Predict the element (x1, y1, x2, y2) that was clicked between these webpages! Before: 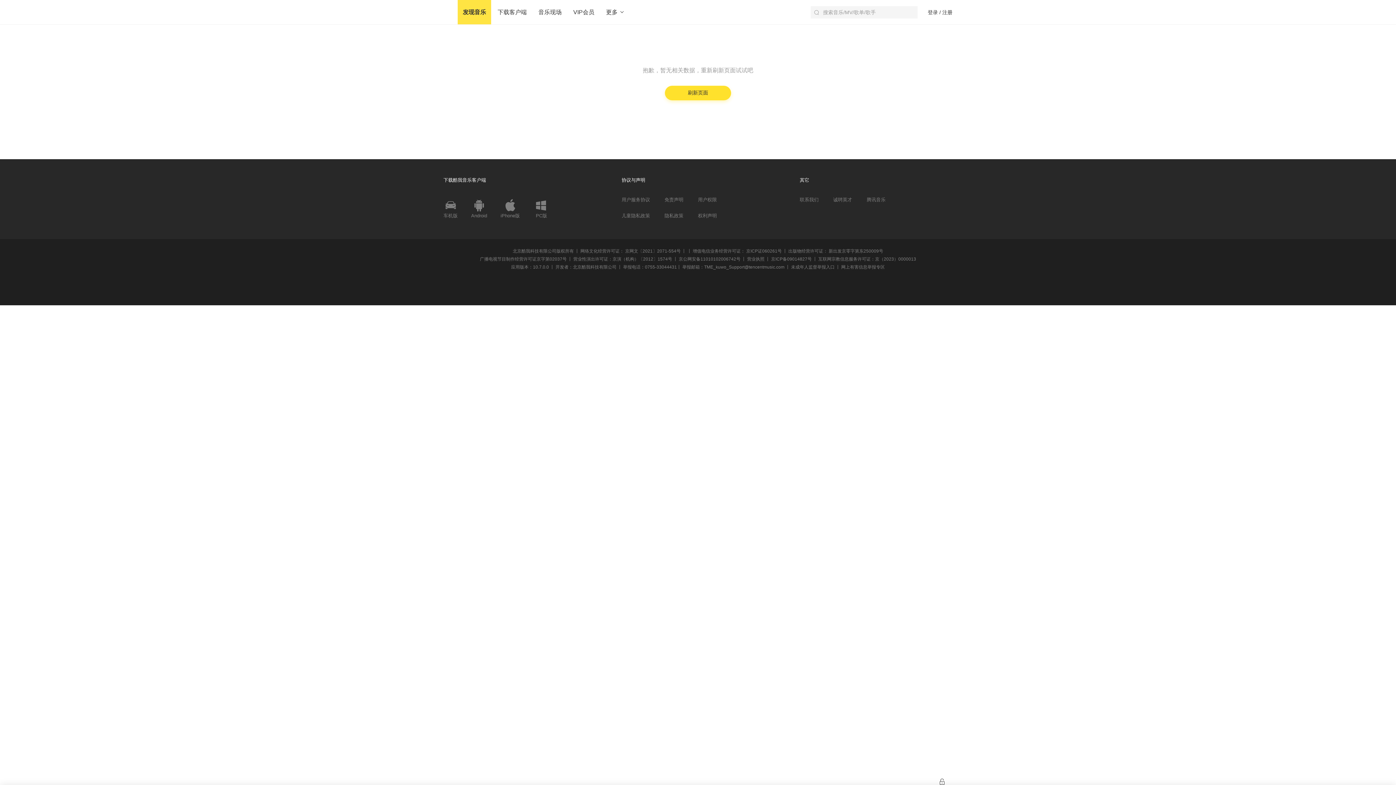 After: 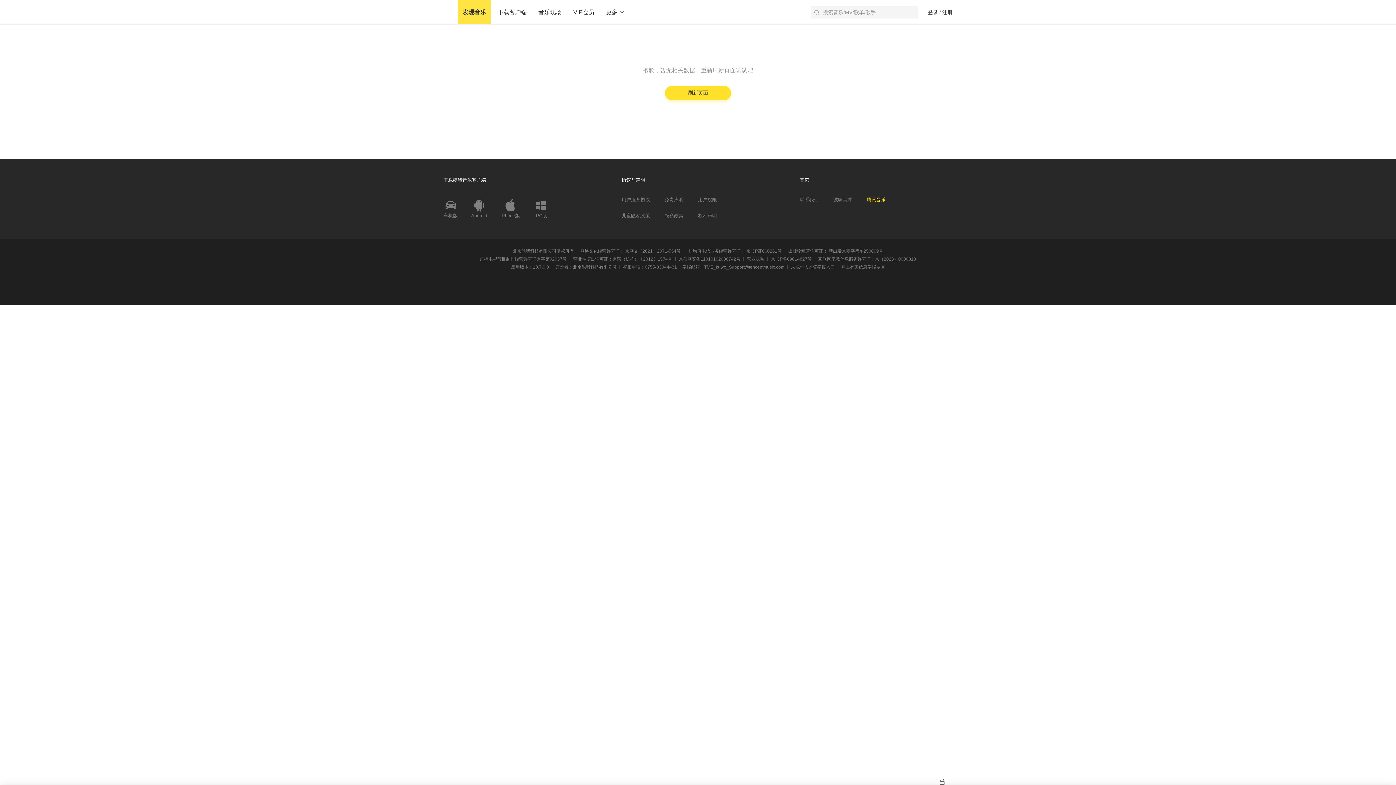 Action: label: 腾讯音乐 bbox: (866, 196, 885, 203)